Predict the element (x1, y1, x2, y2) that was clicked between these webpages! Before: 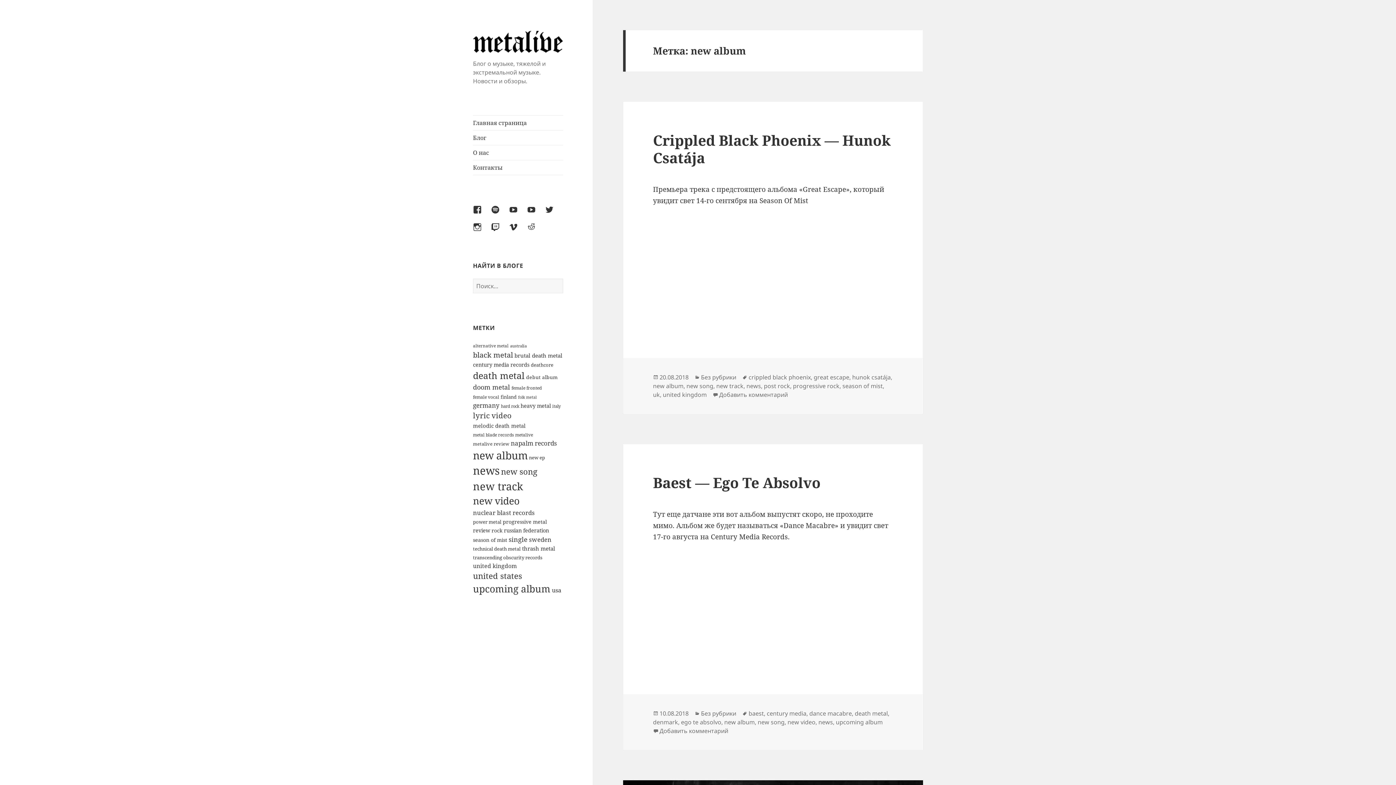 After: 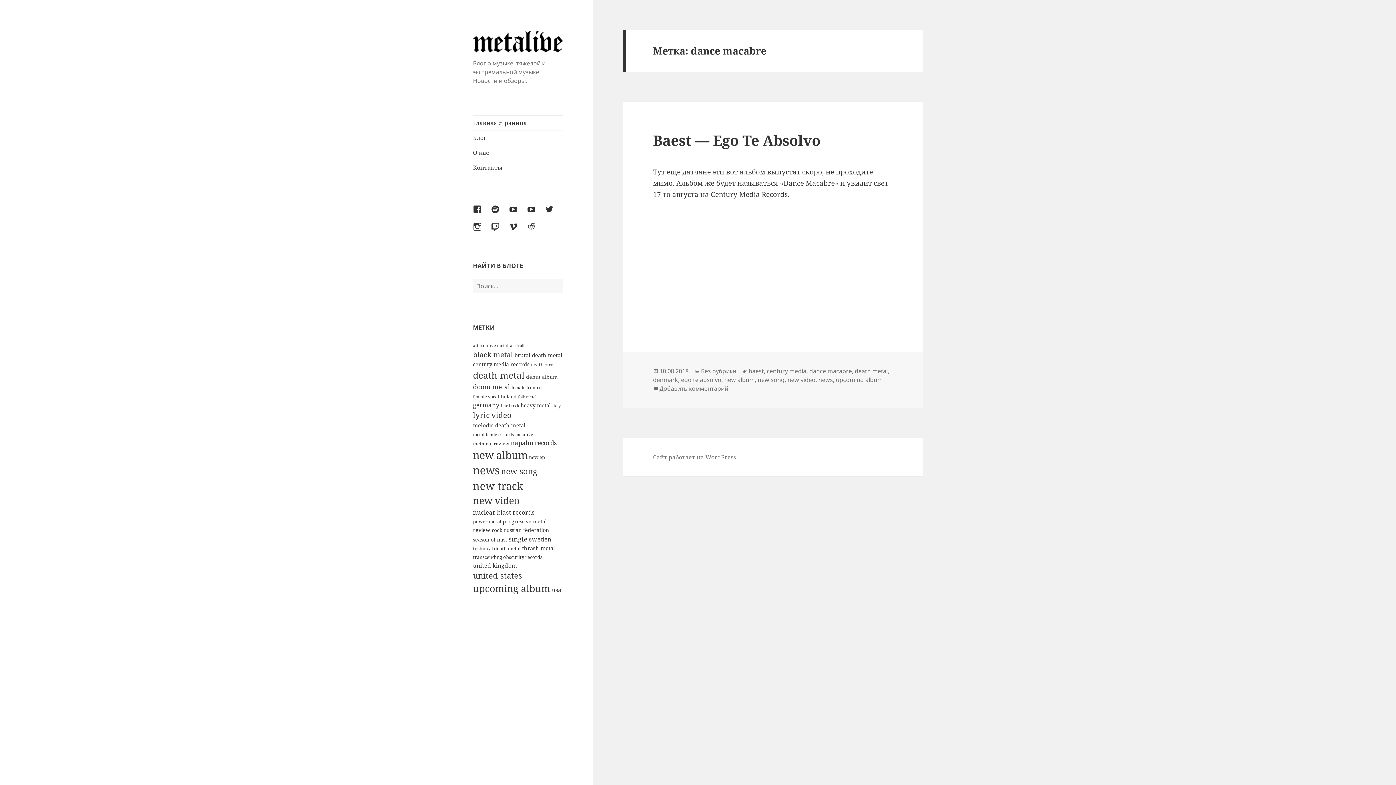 Action: label: dance macabre bbox: (809, 709, 852, 718)